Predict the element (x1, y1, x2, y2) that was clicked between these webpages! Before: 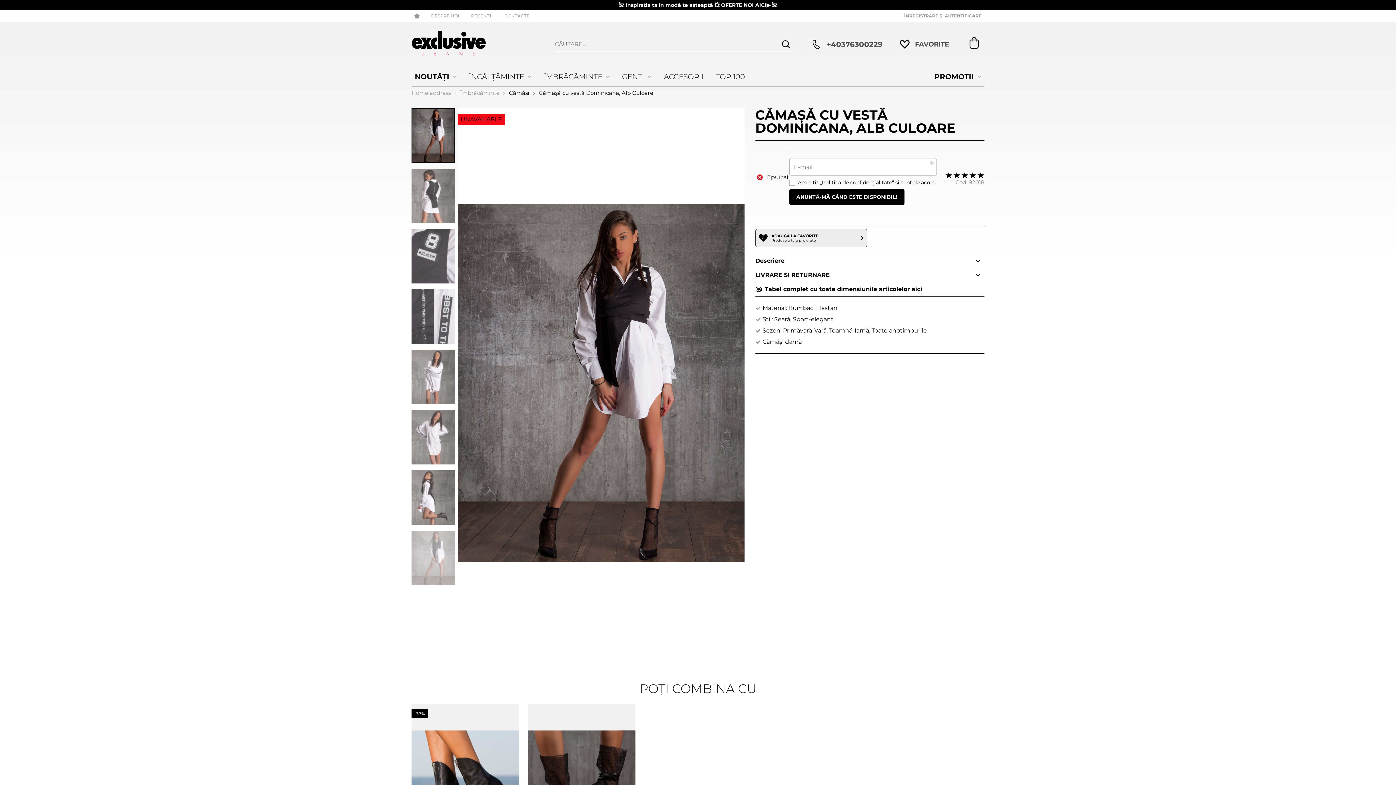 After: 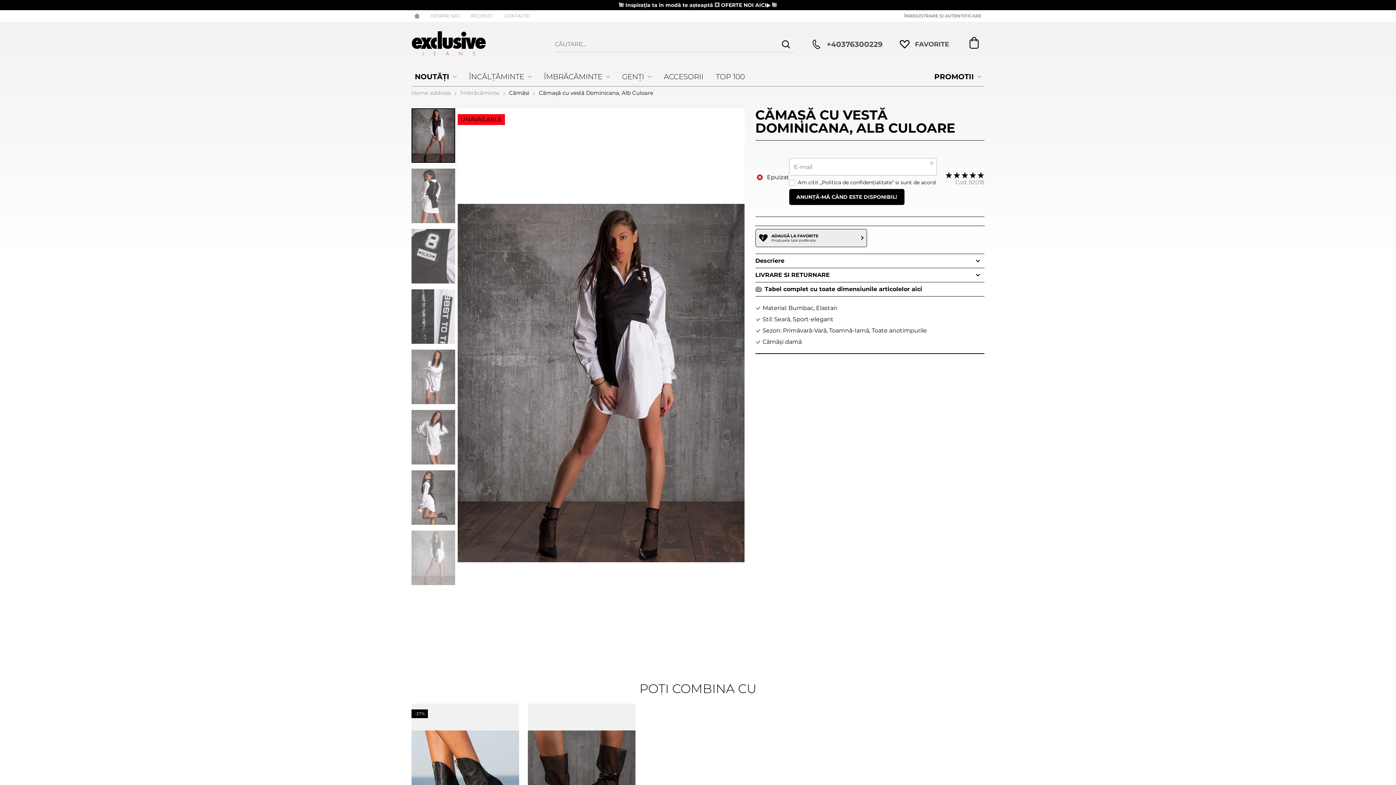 Action: bbox: (777, 36, 794, 52)